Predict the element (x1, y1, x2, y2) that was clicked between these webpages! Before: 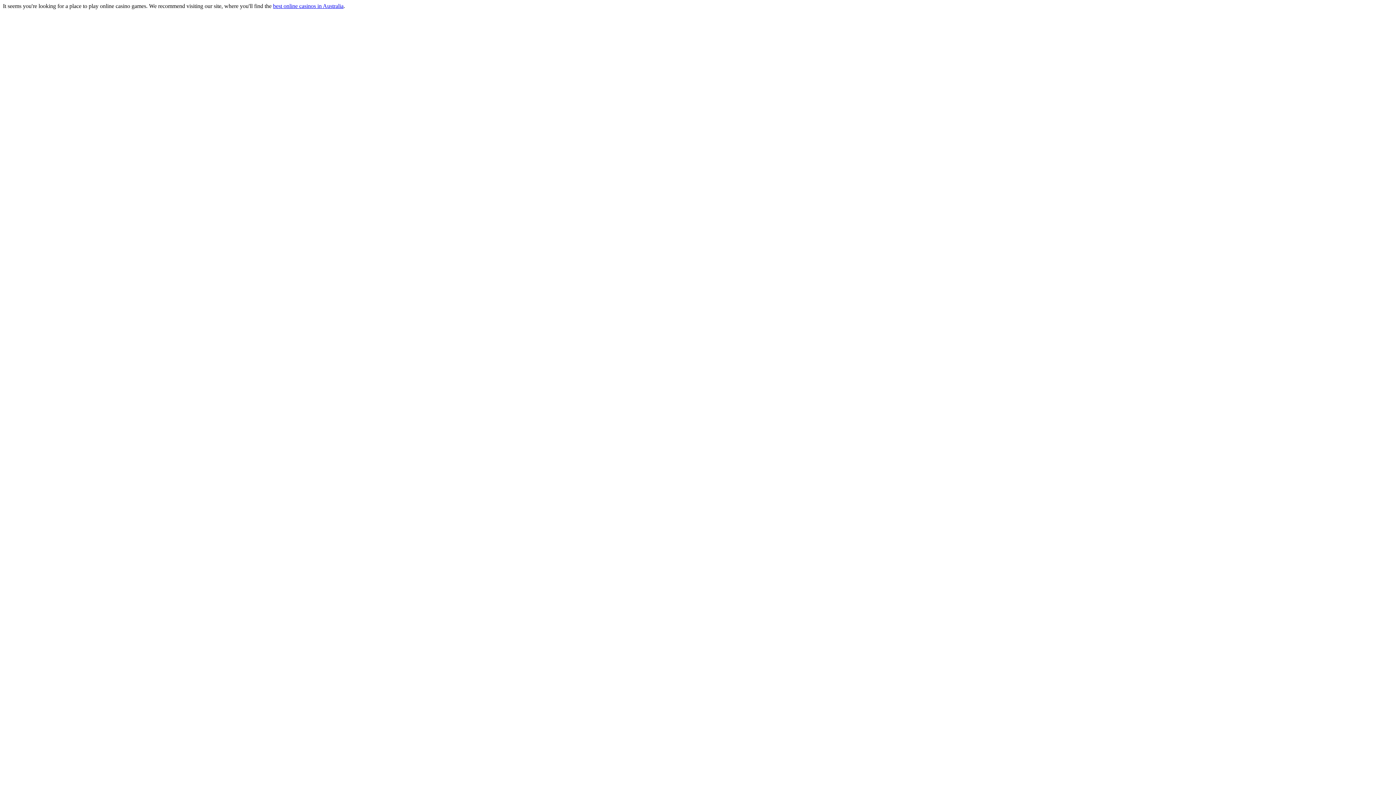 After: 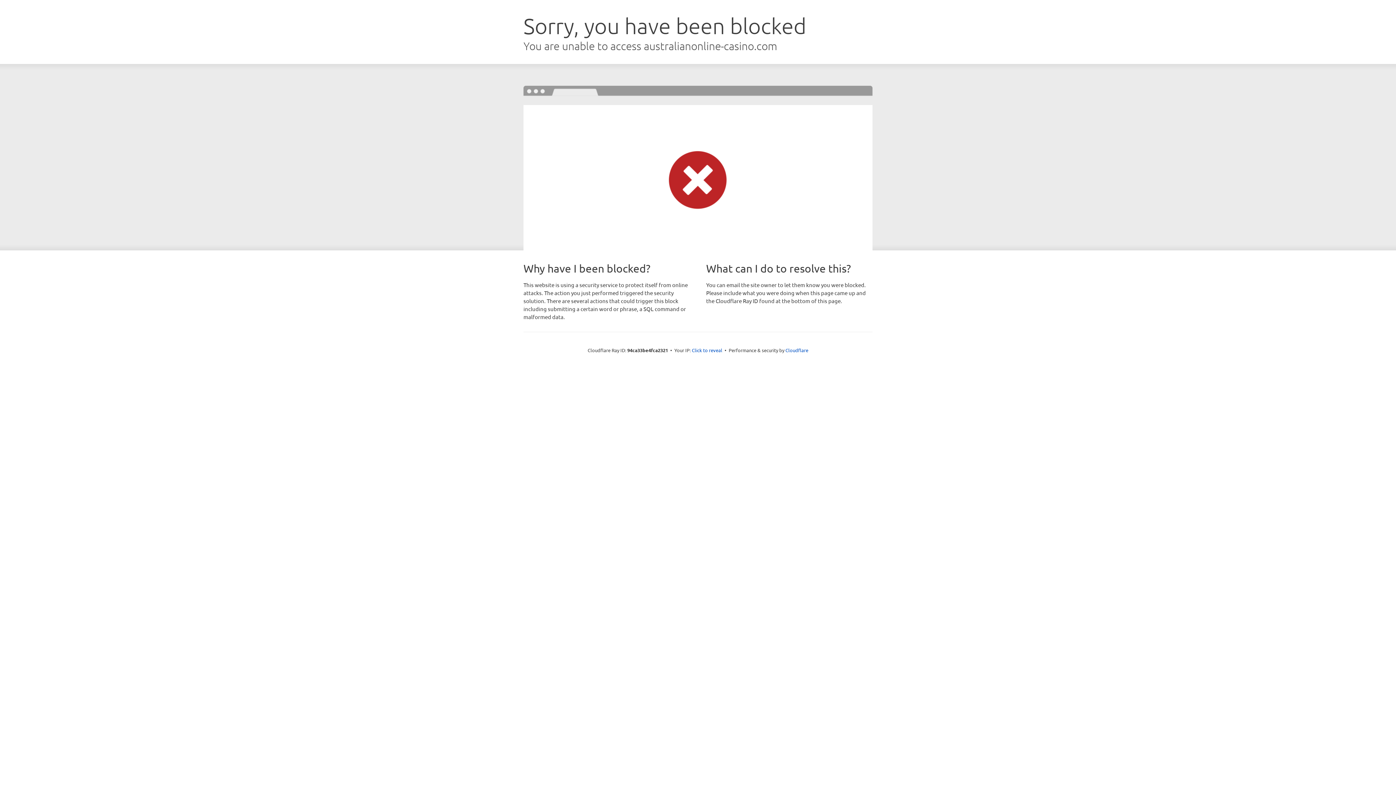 Action: bbox: (273, 2, 343, 9) label: best online casinos in Australia